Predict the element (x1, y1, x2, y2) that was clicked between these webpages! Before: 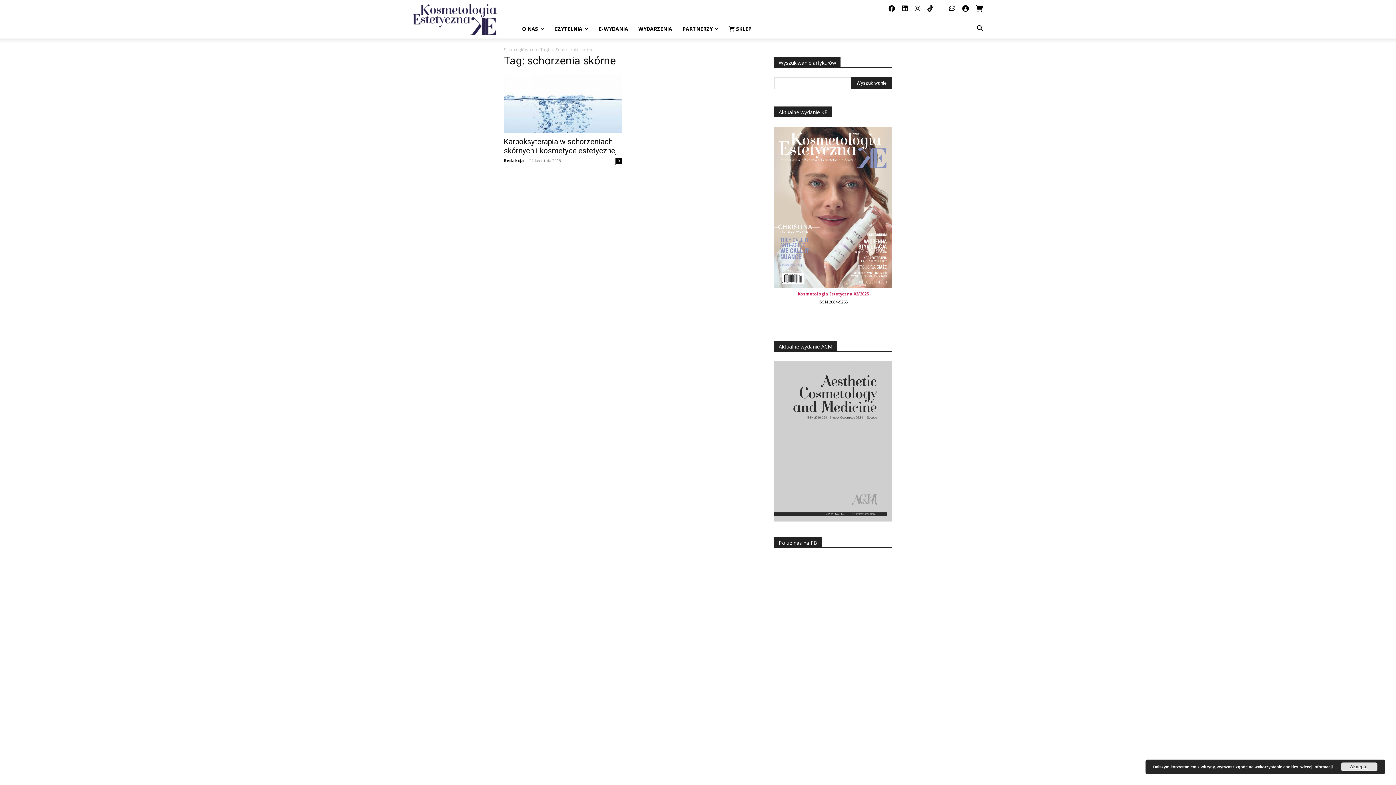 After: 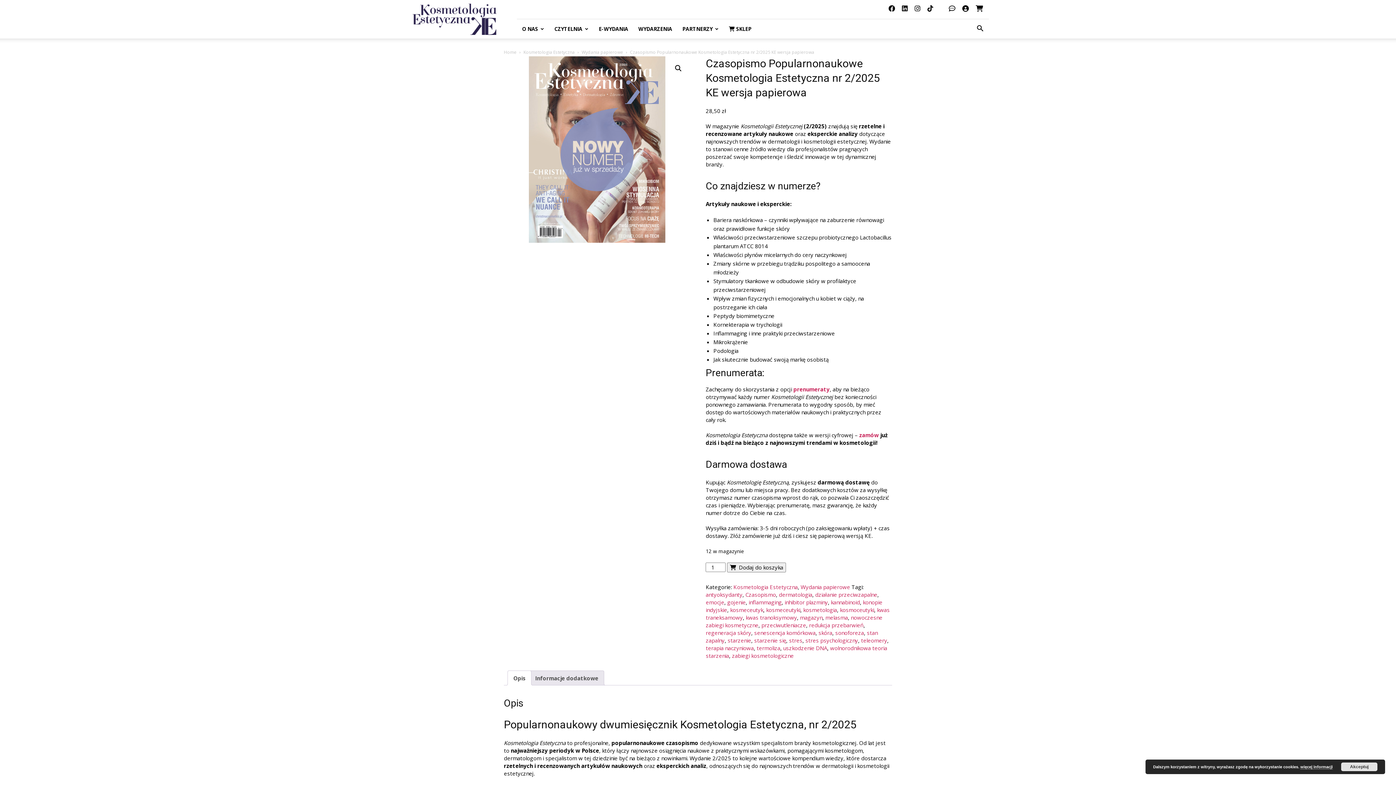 Action: bbox: (774, 282, 892, 289)